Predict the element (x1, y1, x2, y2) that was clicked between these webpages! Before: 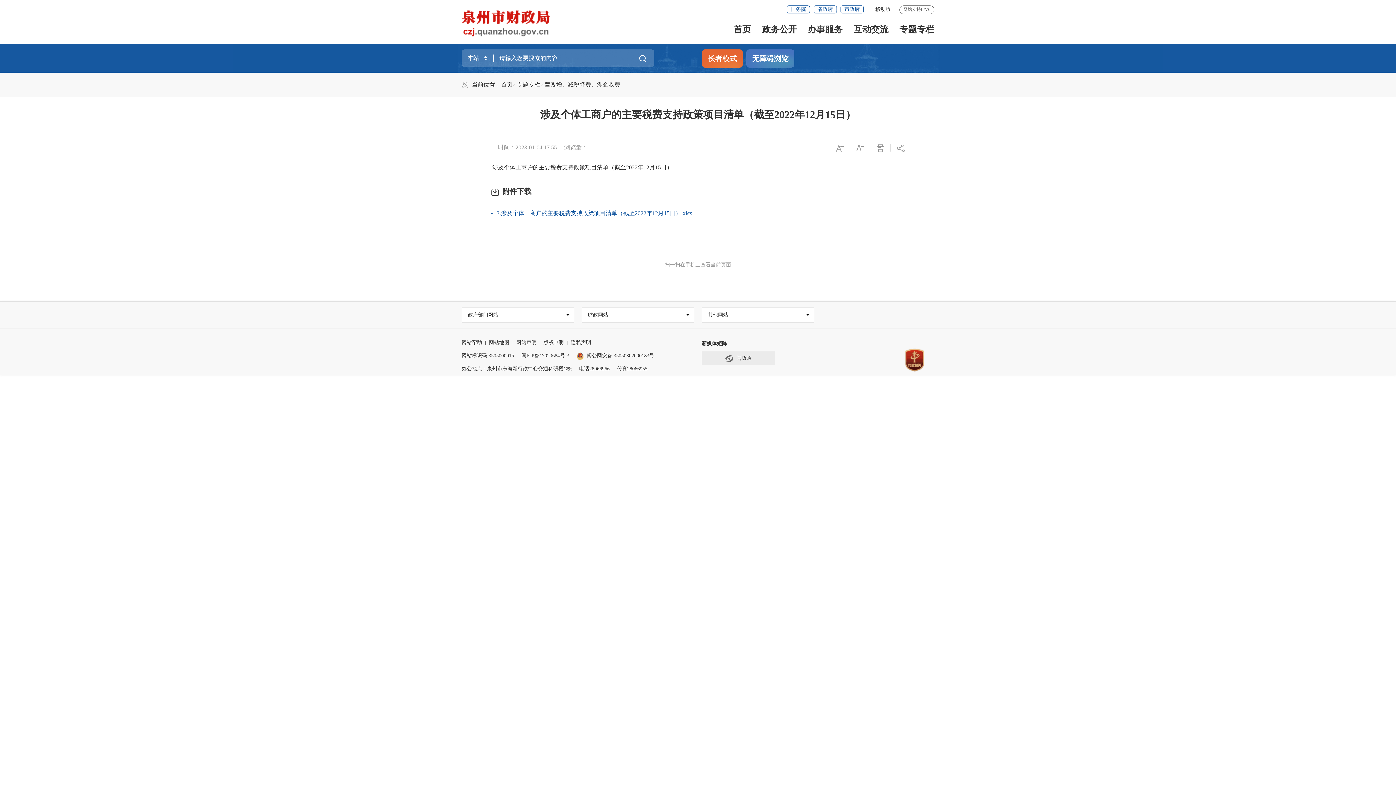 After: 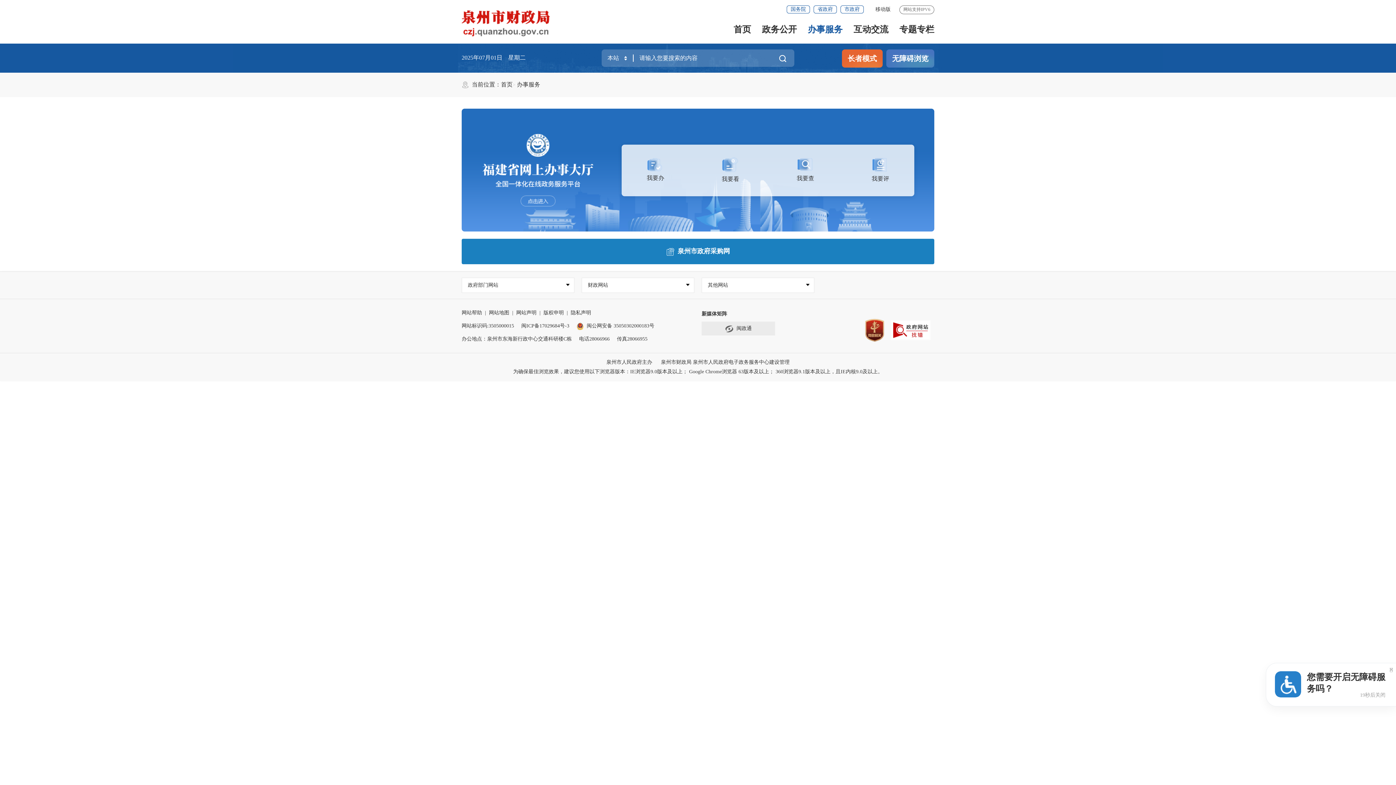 Action: label: 办事服务 bbox: (808, 16, 842, 41)